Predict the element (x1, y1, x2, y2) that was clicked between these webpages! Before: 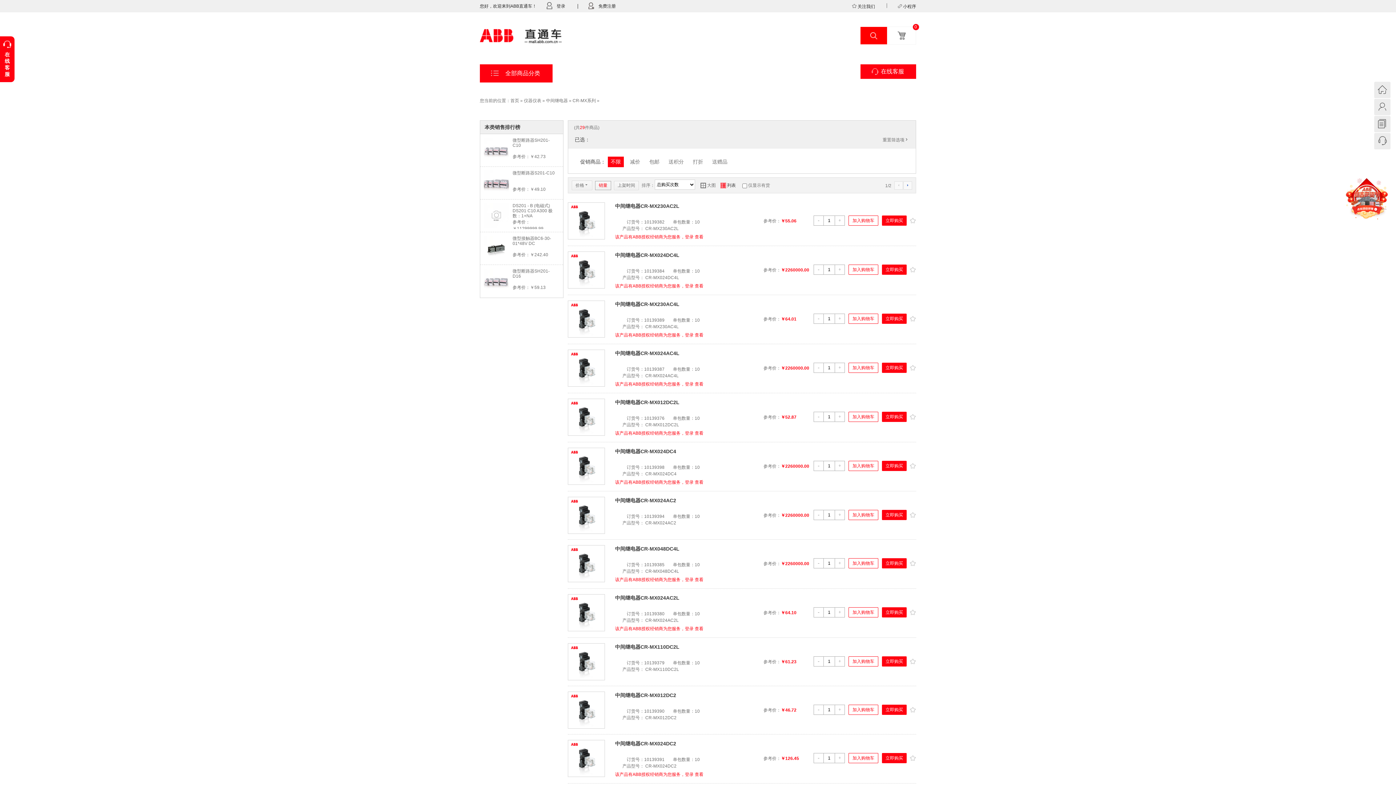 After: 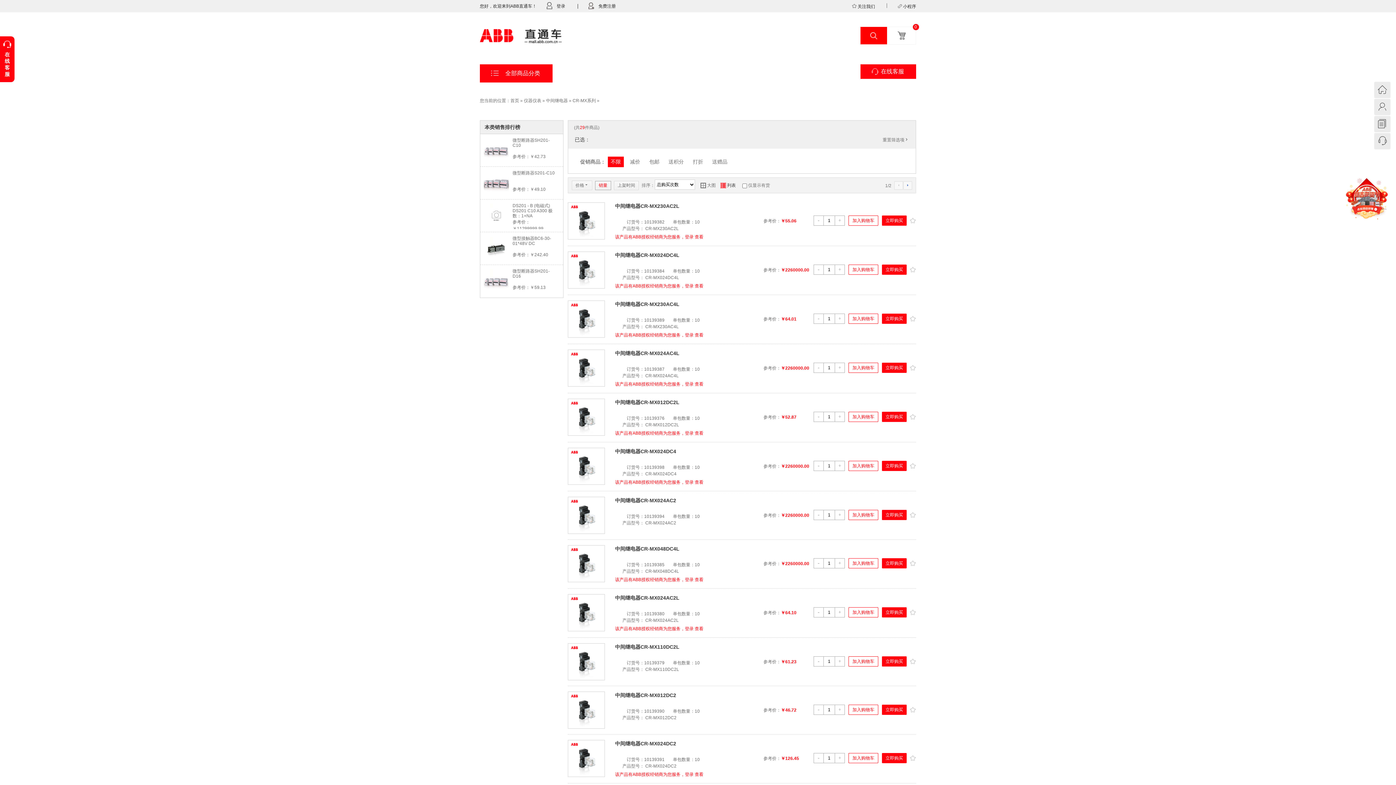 Action: bbox: (882, 137, 909, 142) label: 重置筛选项'